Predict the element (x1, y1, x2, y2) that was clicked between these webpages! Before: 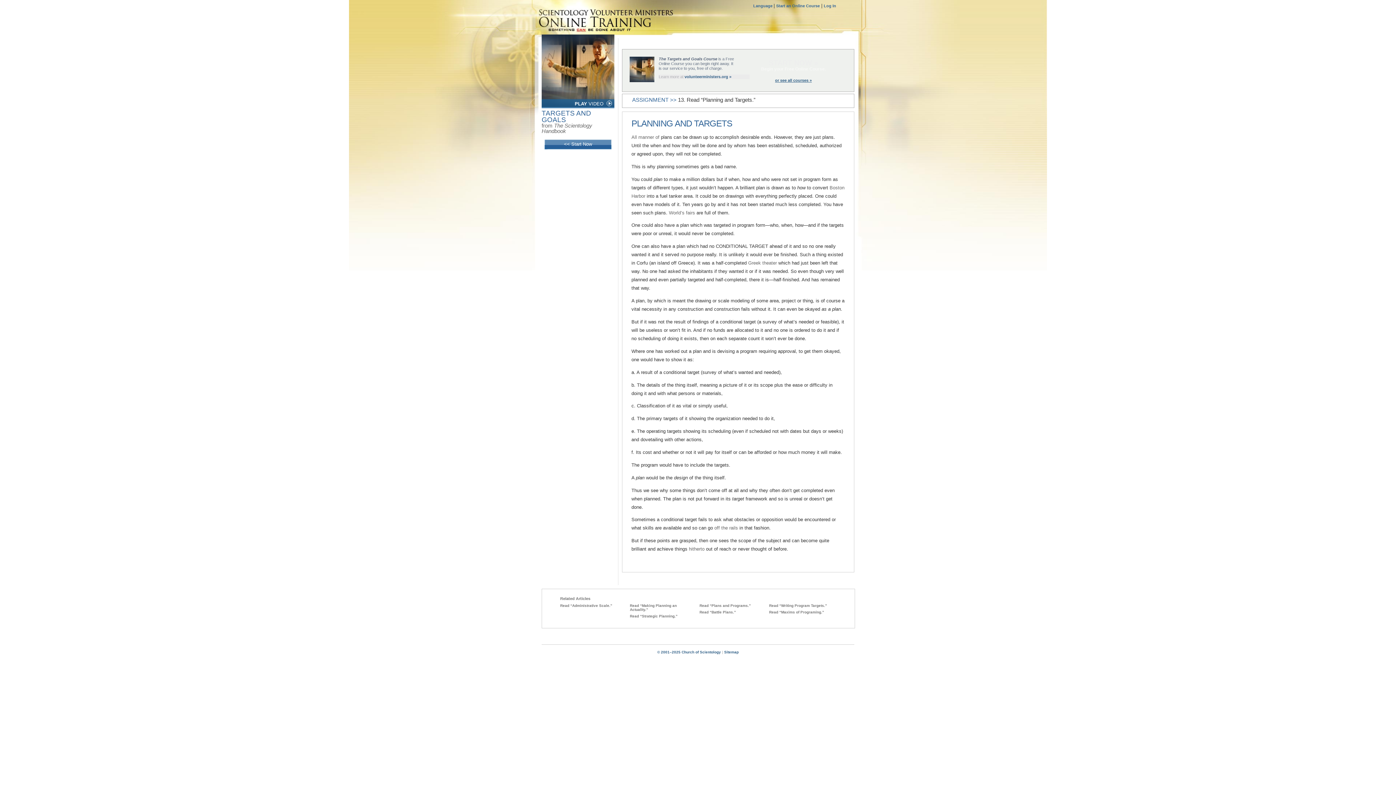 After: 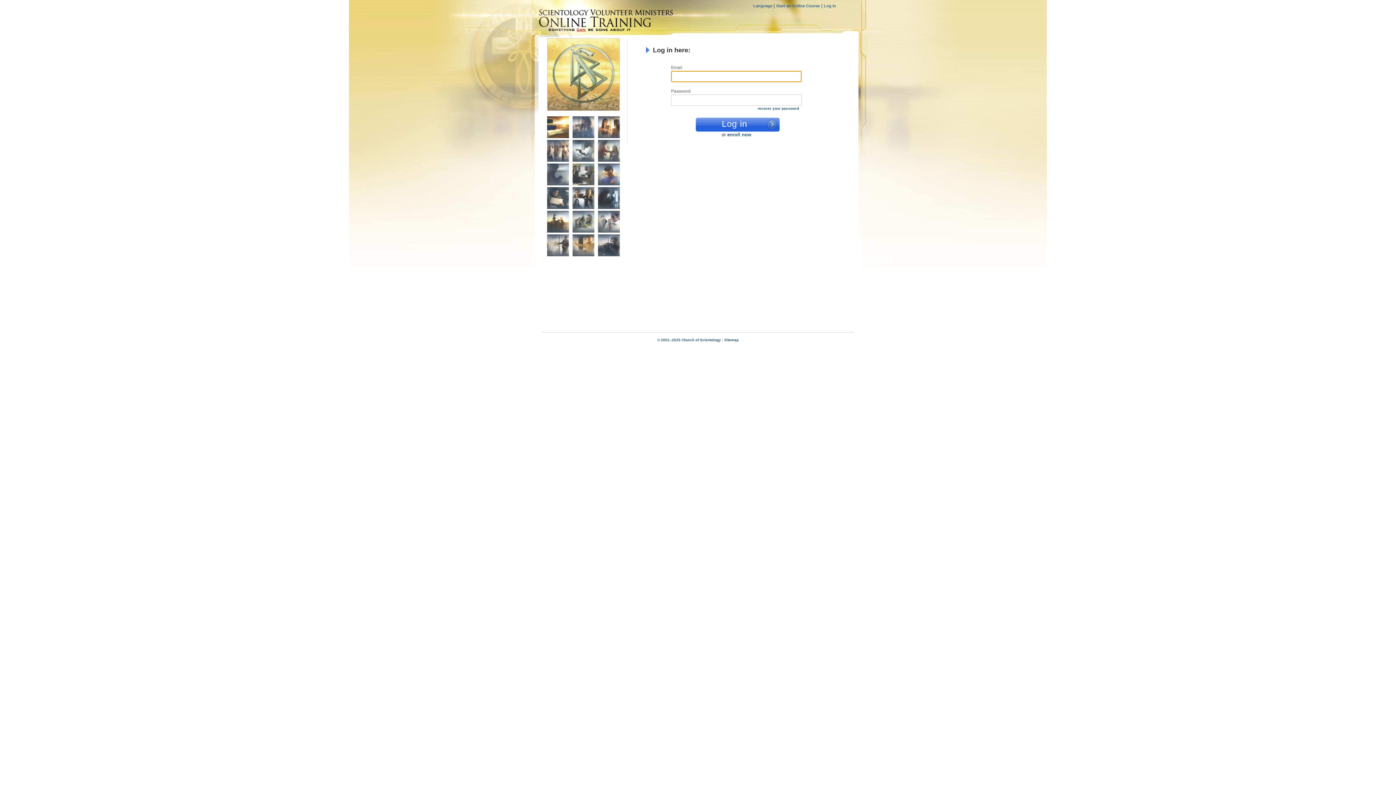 Action: label: Log In bbox: (824, 3, 836, 8)